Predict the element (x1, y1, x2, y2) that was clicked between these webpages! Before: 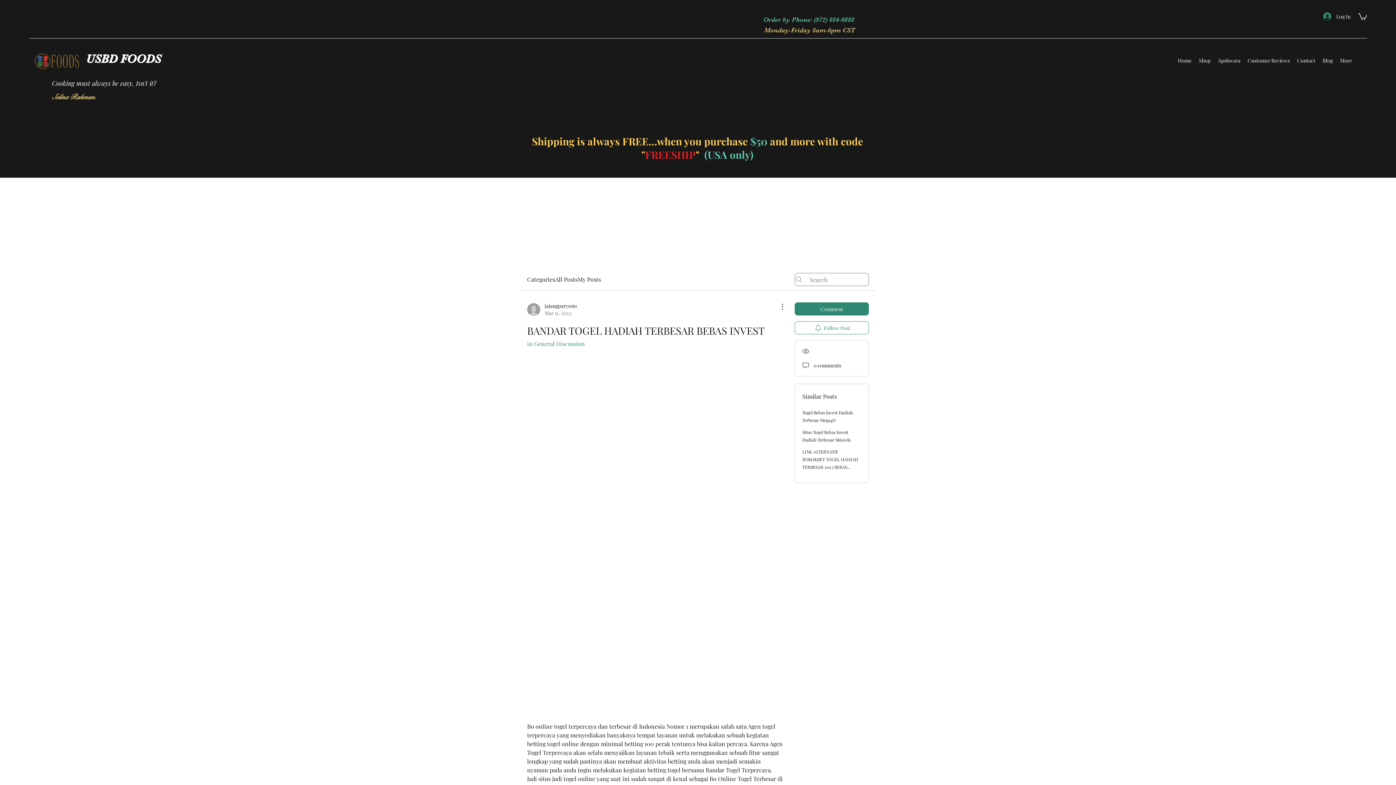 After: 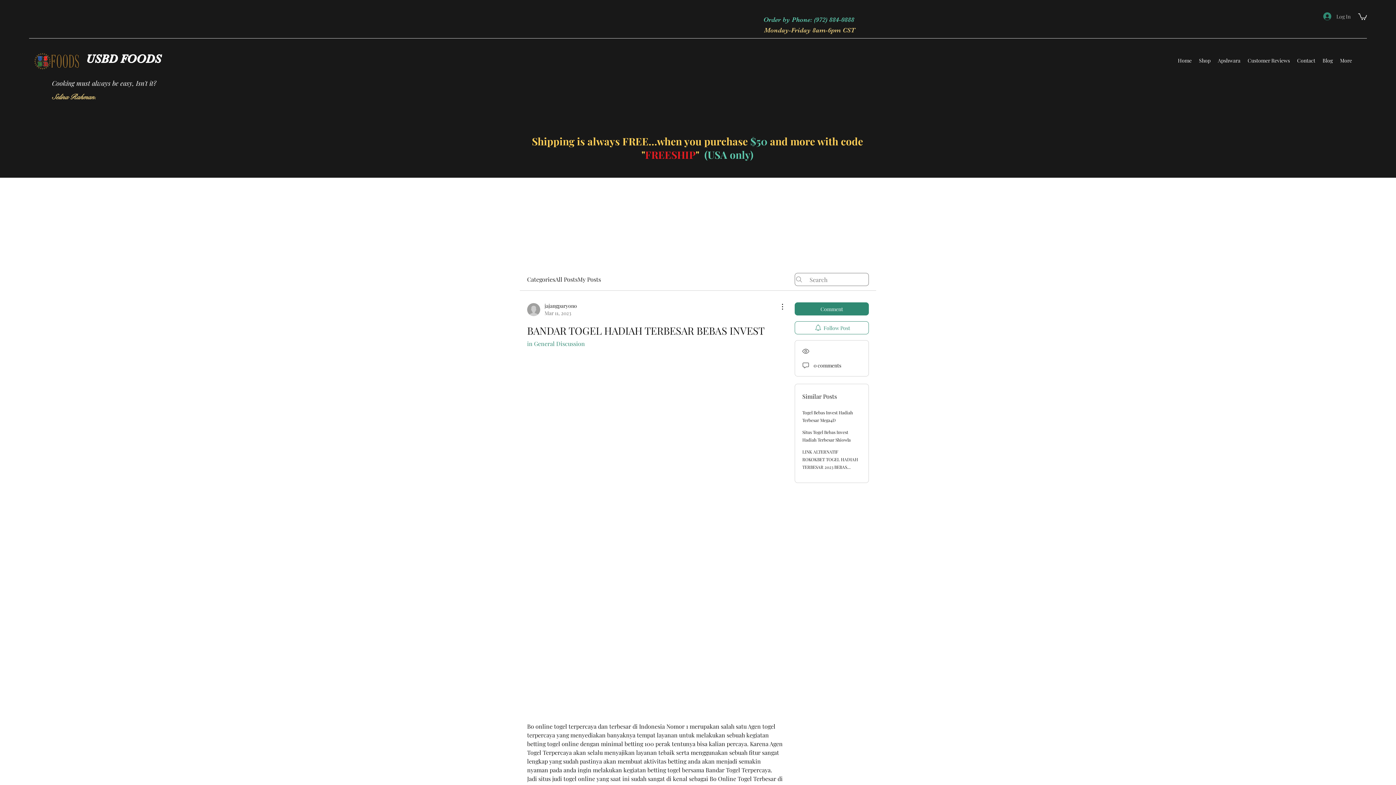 Action: label: Log In bbox: (1318, 9, 1356, 23)